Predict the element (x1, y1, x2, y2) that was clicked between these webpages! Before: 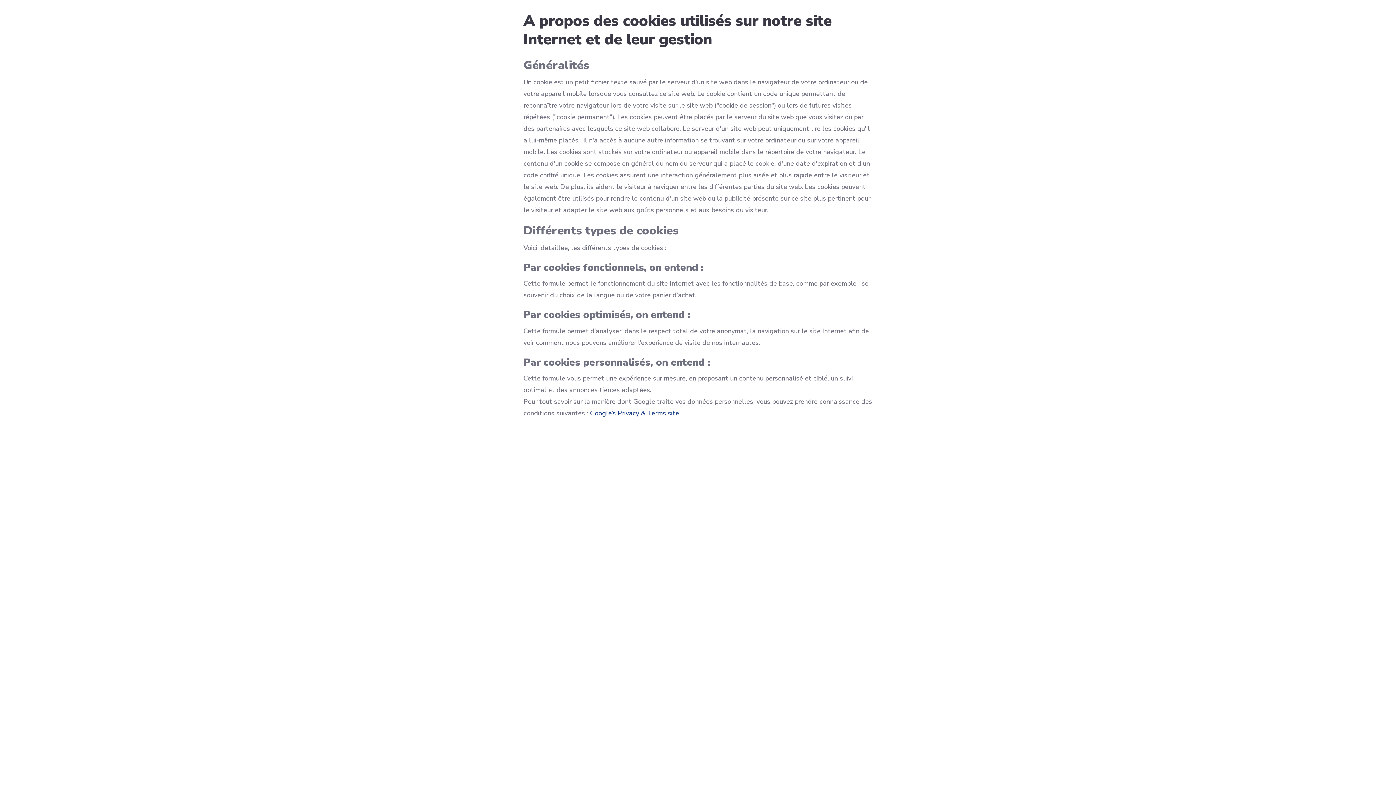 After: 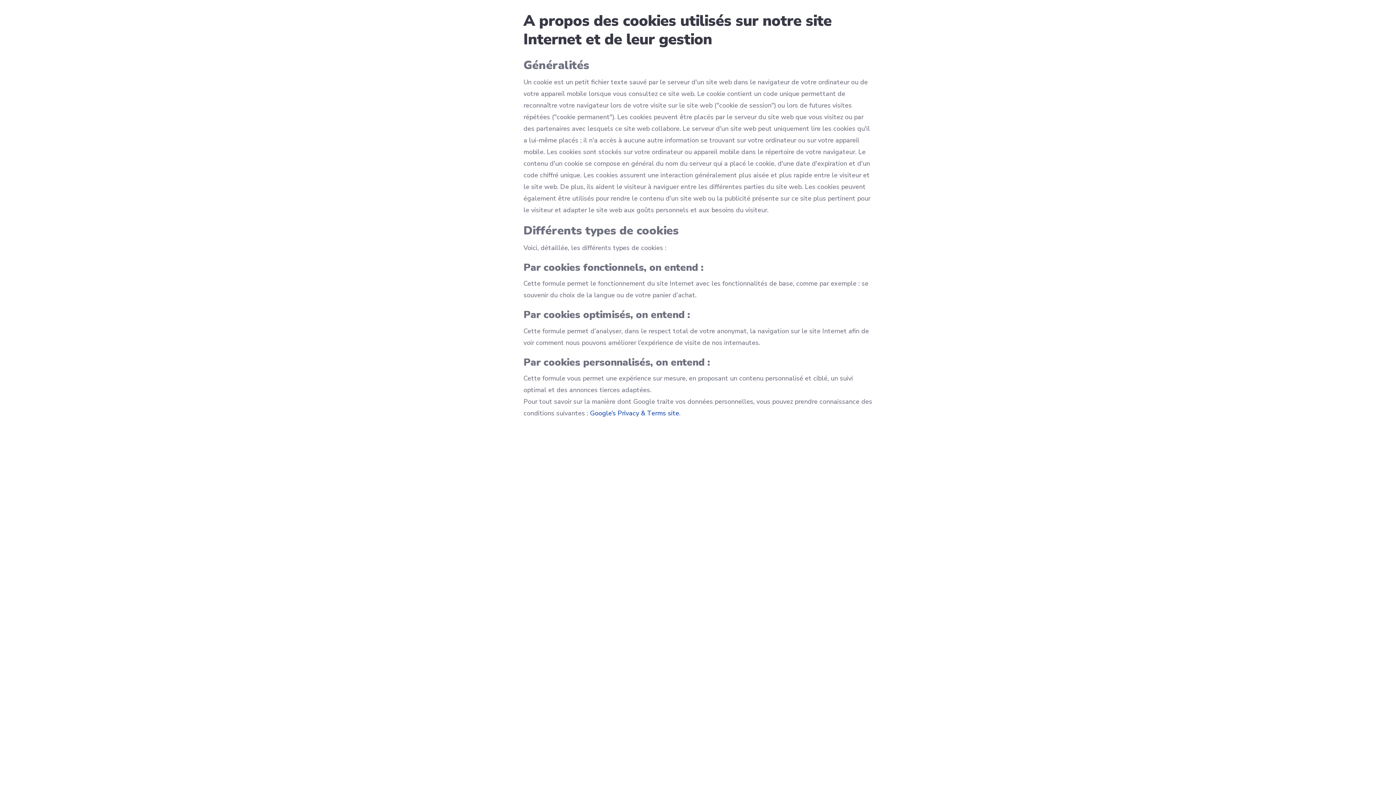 Action: label: Google’s Privacy & Terms site bbox: (590, 409, 679, 417)